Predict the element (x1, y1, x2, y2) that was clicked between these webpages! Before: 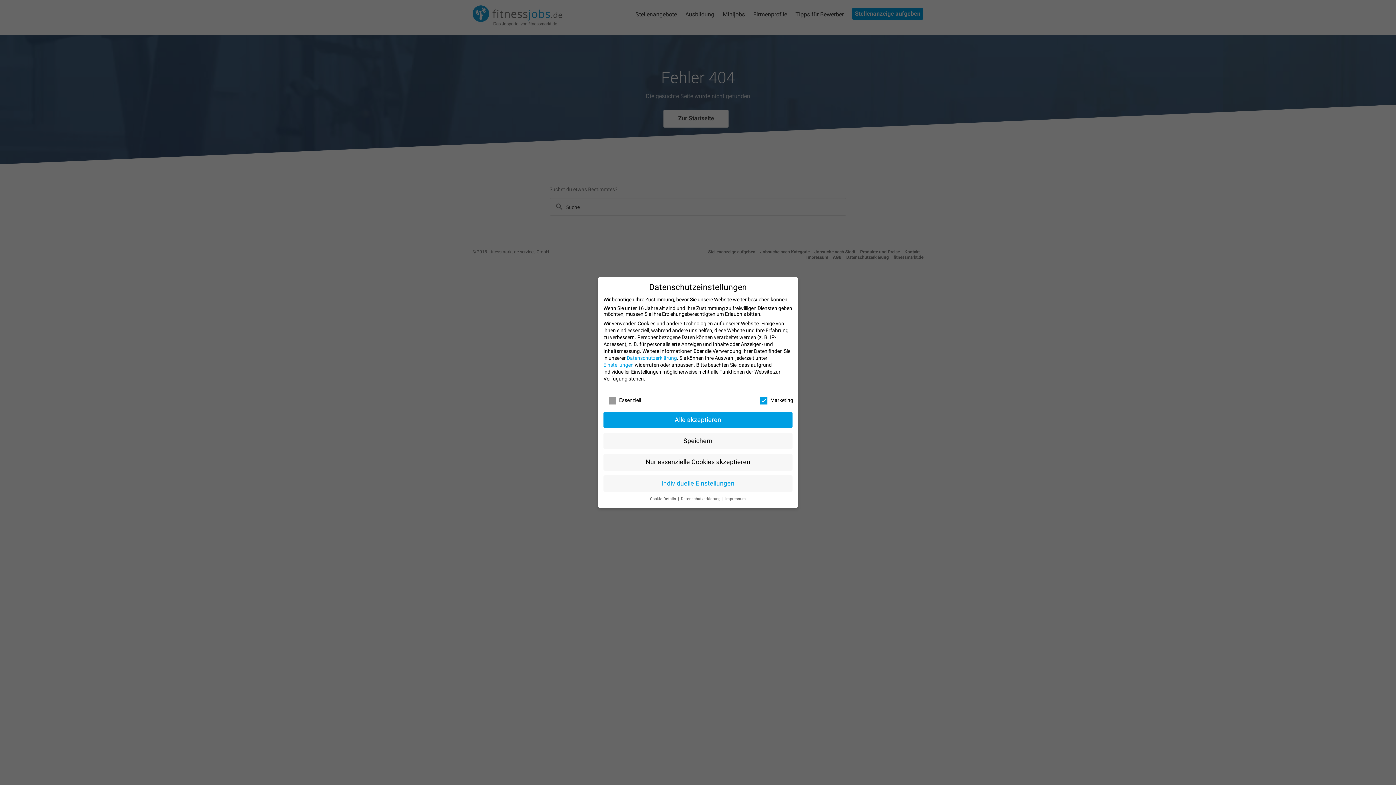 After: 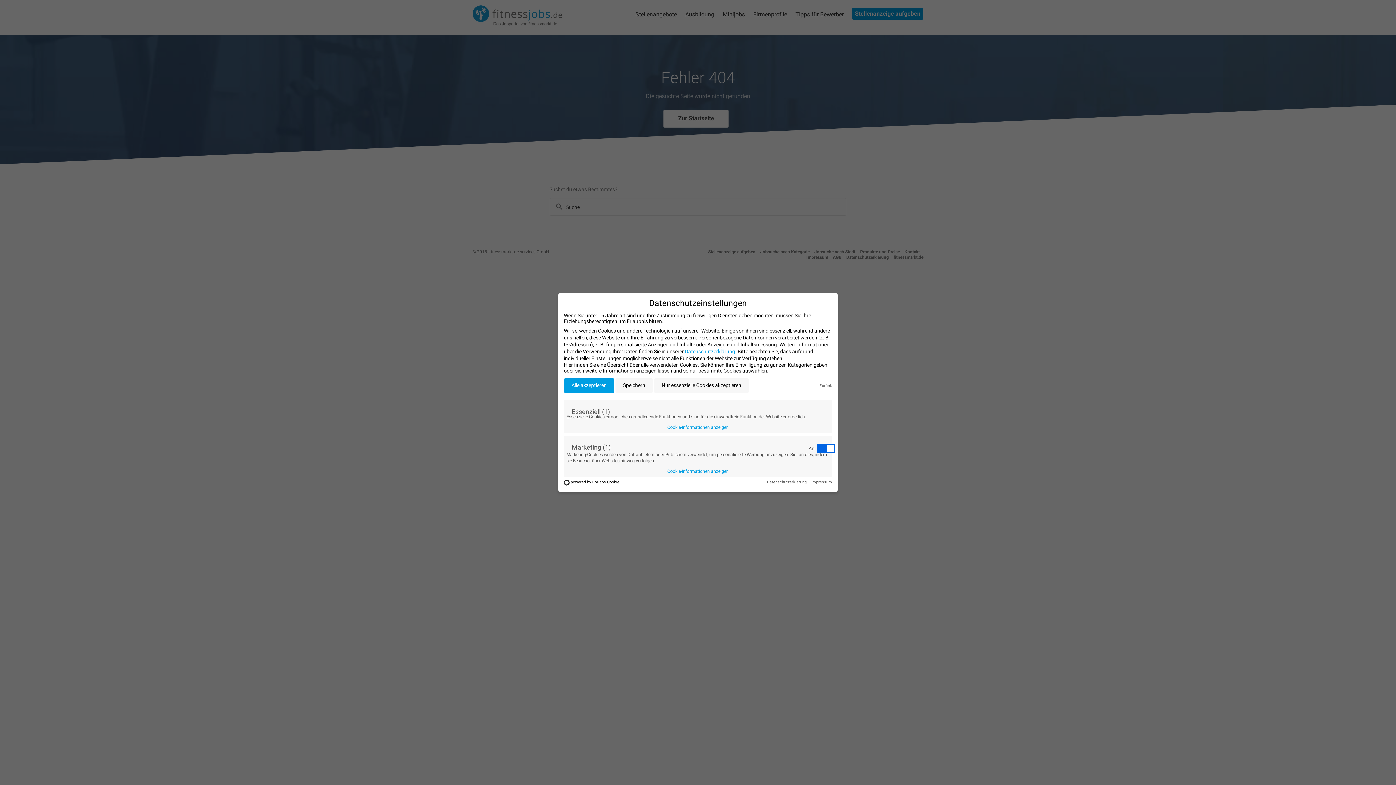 Action: bbox: (650, 496, 677, 501) label: Cookie-Details 